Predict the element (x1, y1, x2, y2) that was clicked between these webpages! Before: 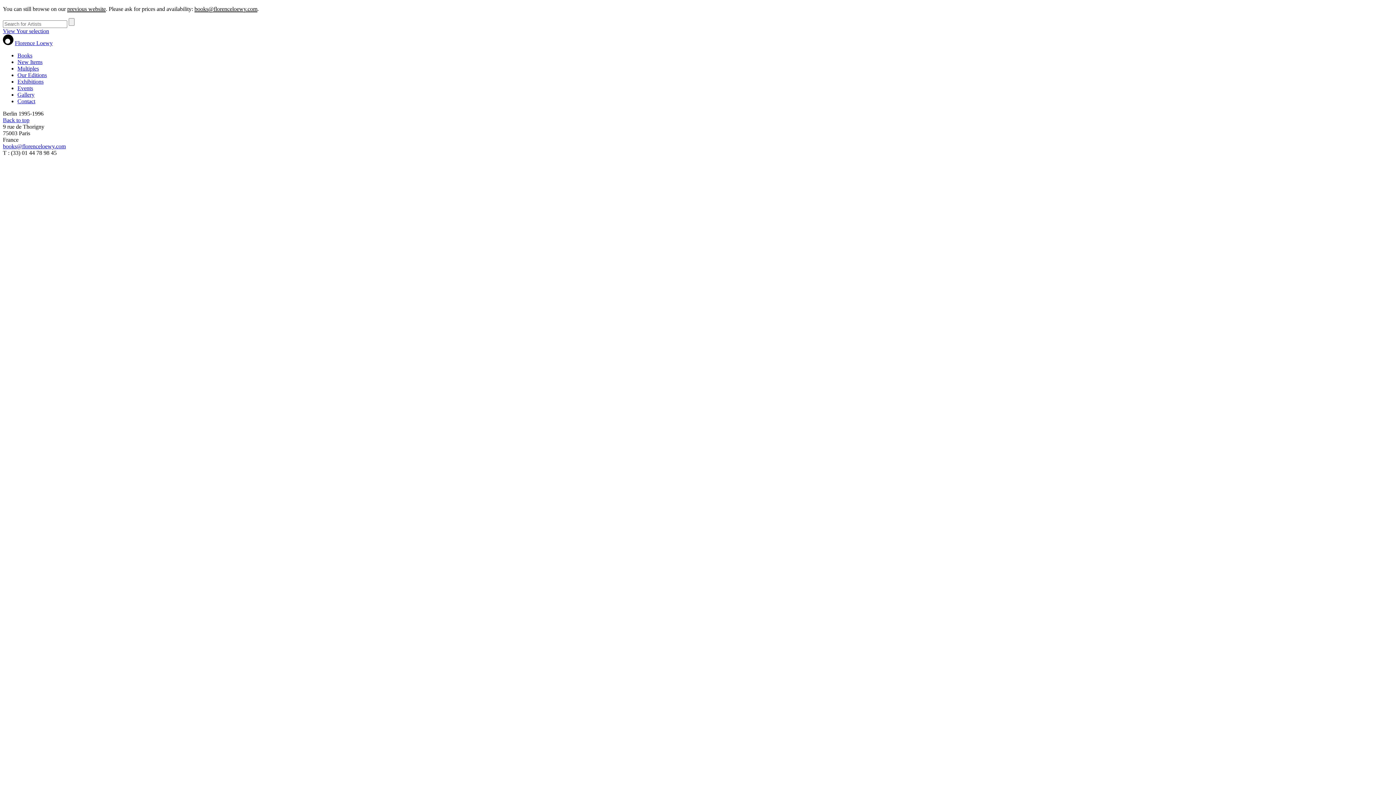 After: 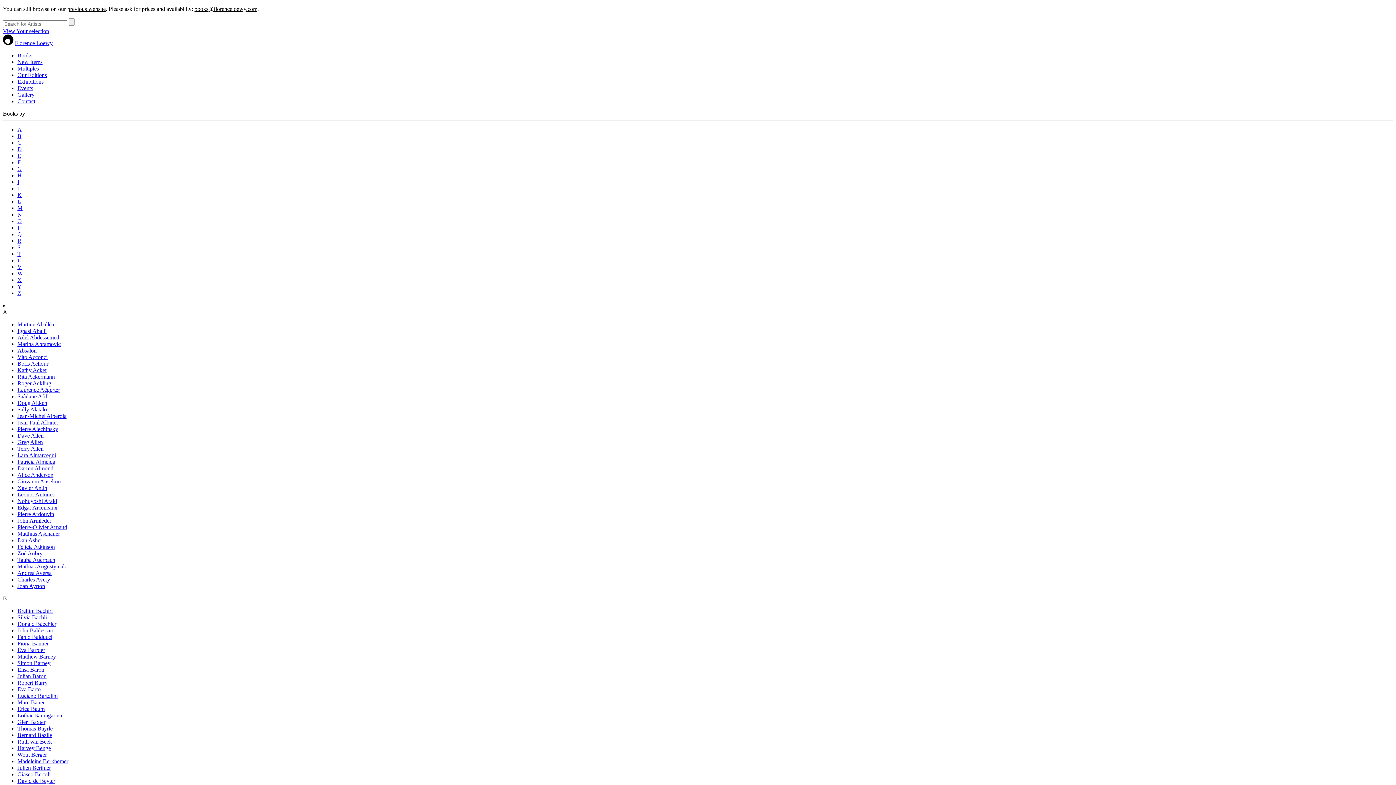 Action: label: Books bbox: (17, 52, 32, 58)